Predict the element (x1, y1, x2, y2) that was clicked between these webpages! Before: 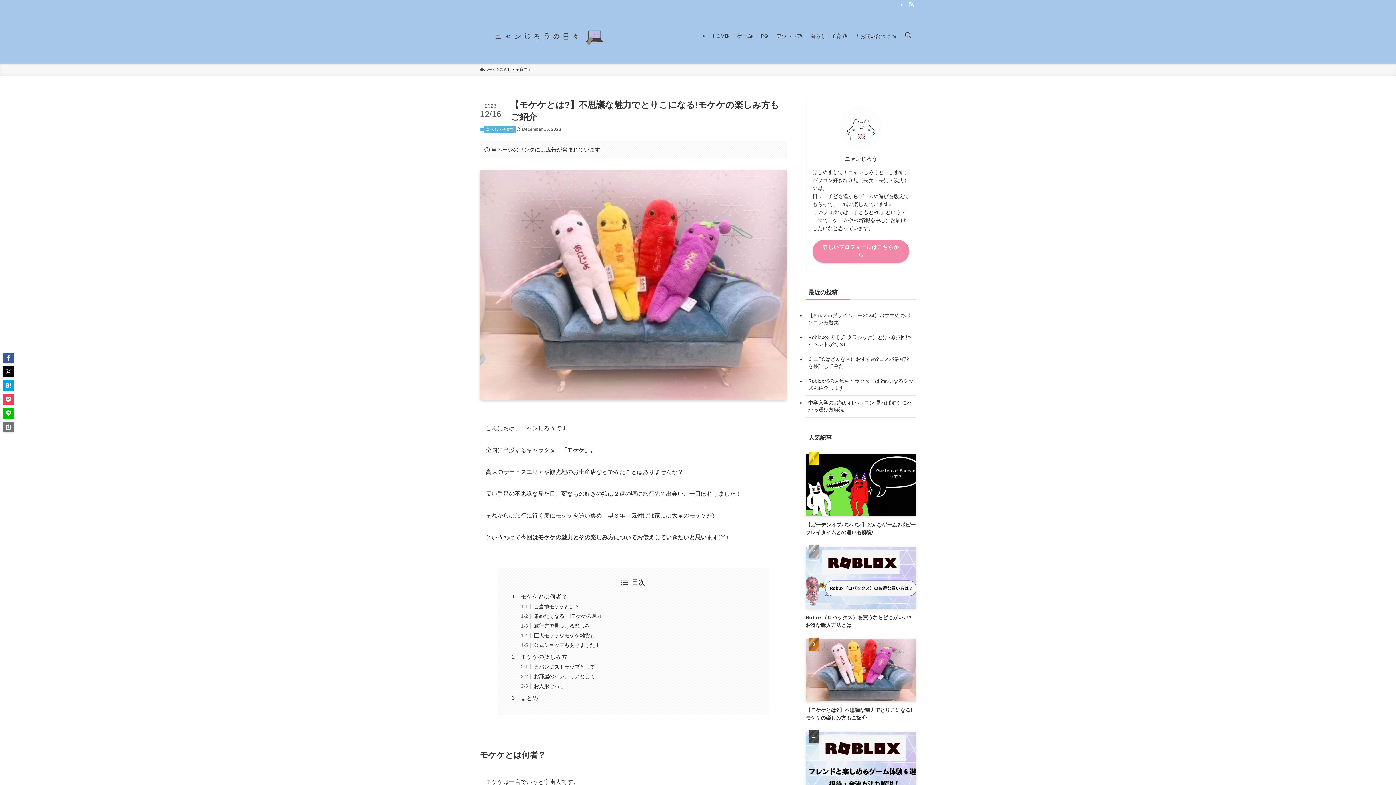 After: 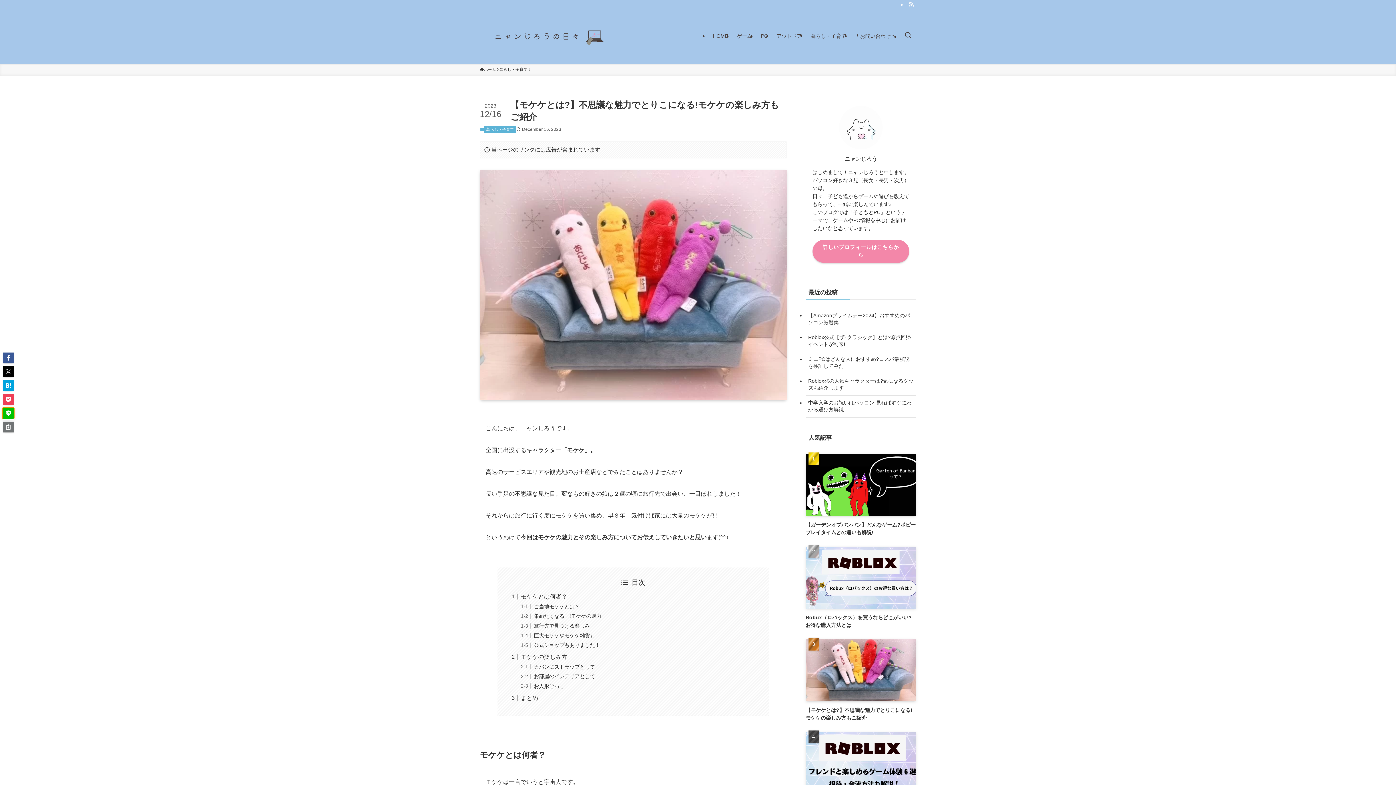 Action: bbox: (2, 408, 13, 418)